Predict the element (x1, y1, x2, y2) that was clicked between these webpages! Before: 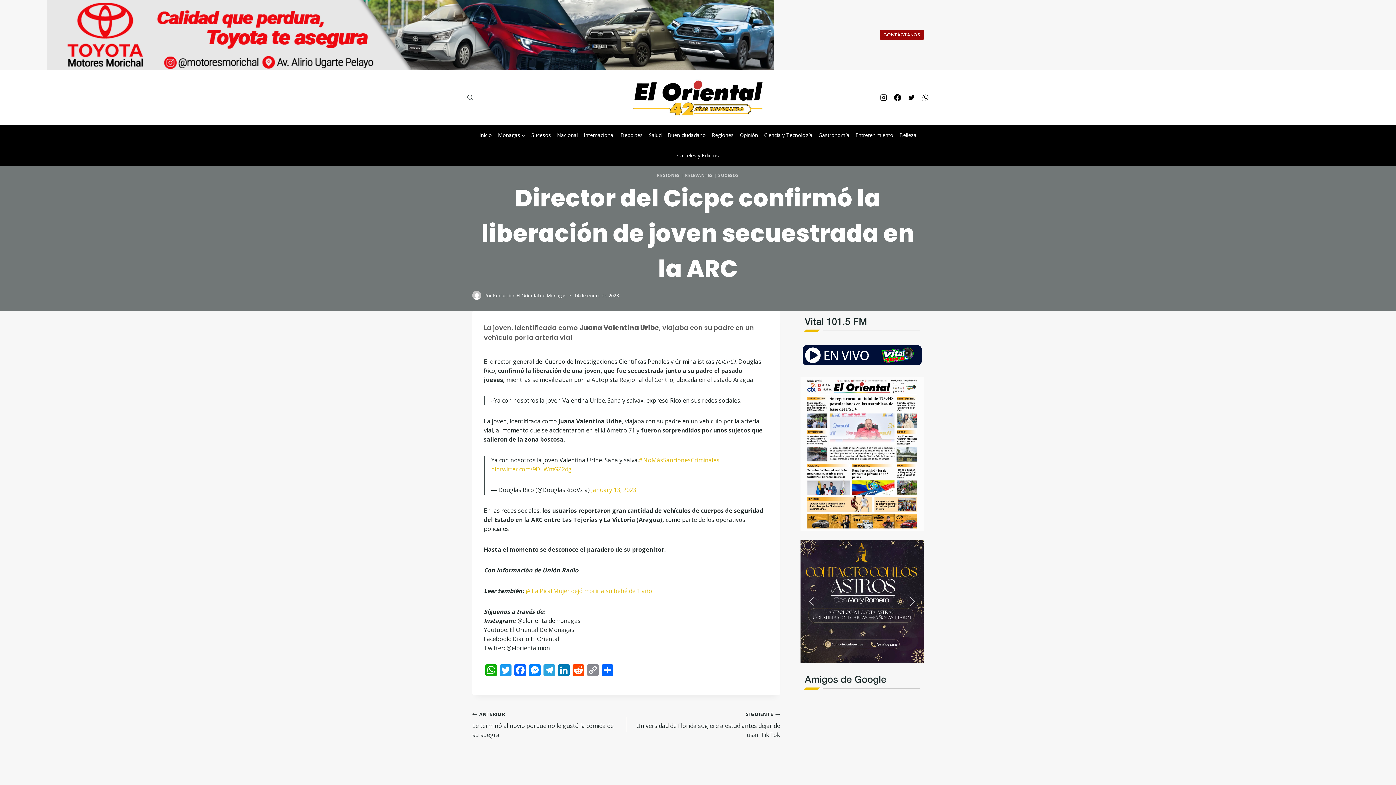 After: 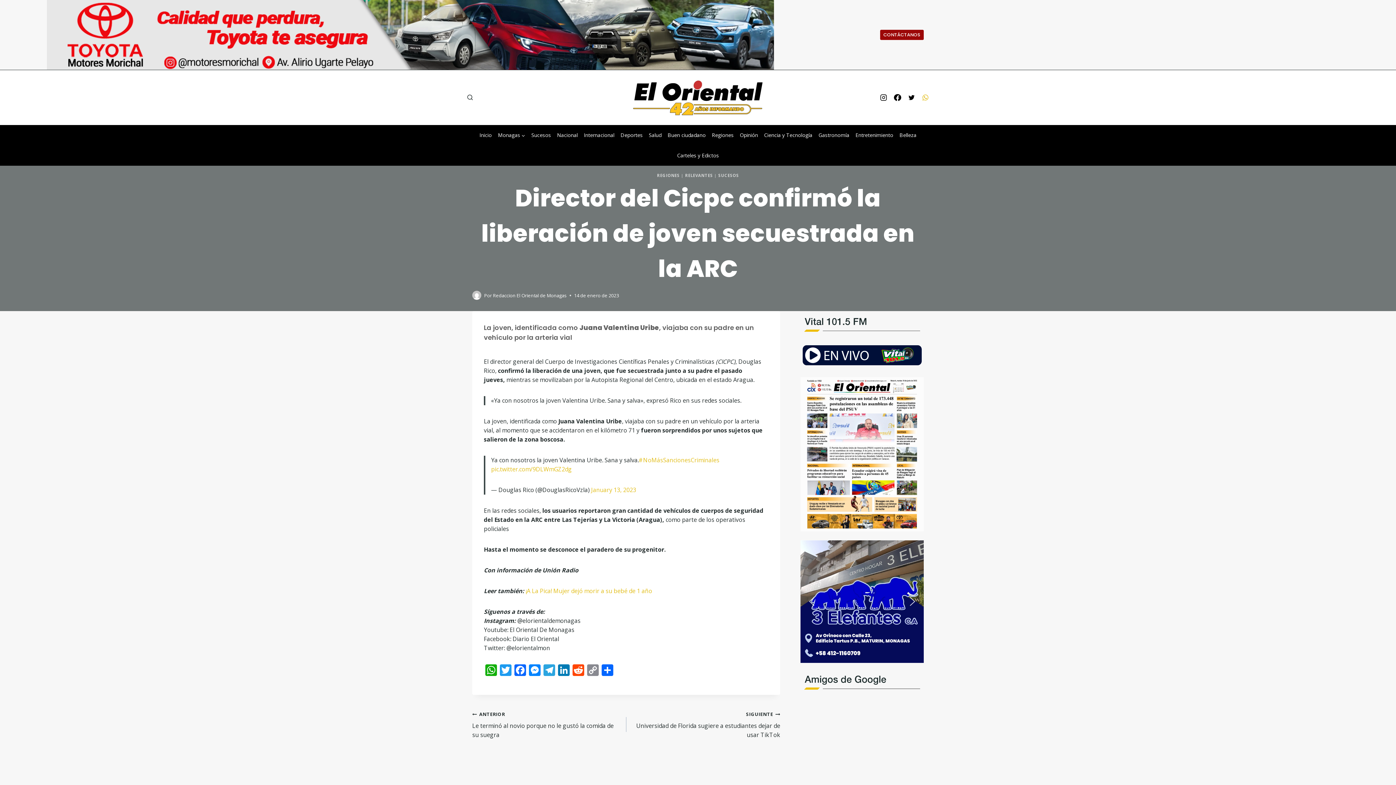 Action: bbox: (918, 90, 932, 104) label: WhatsApp